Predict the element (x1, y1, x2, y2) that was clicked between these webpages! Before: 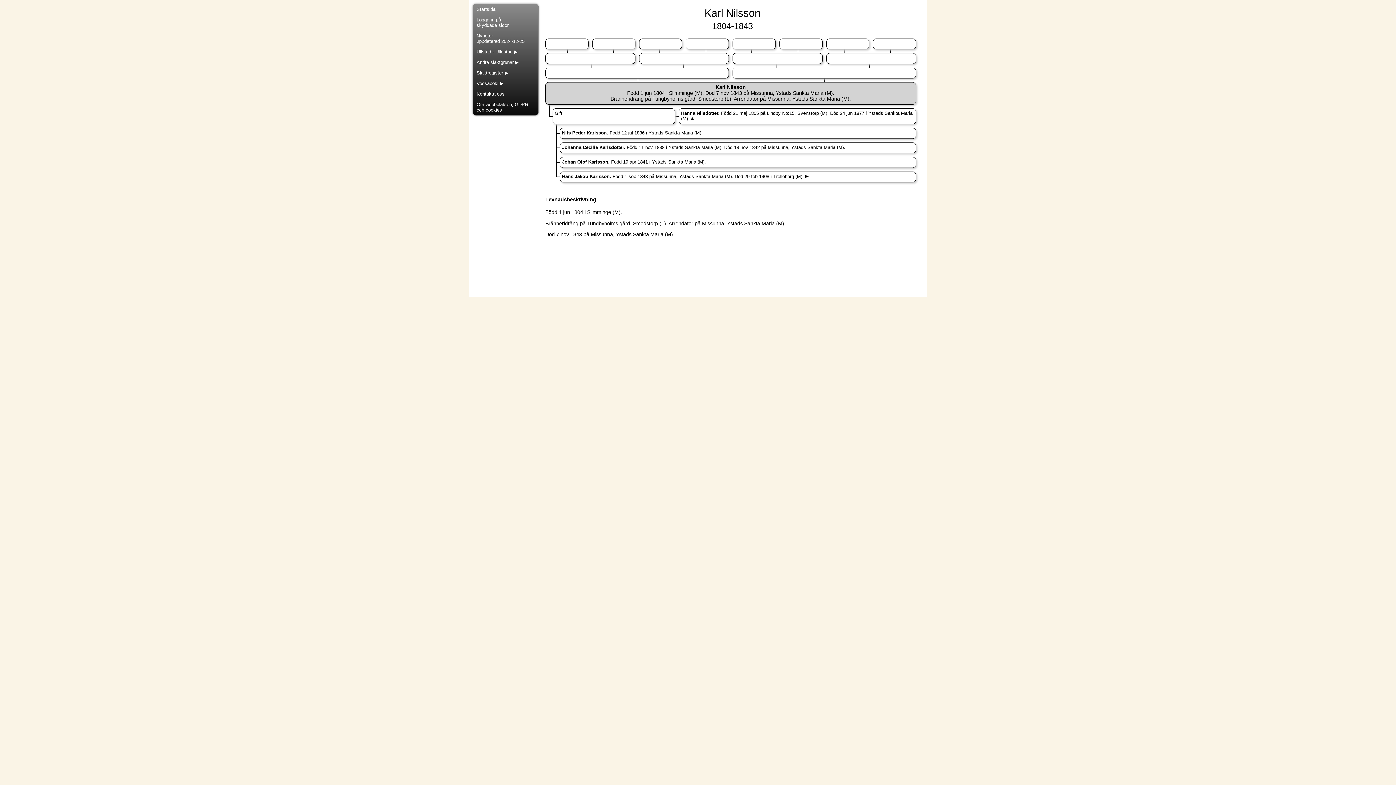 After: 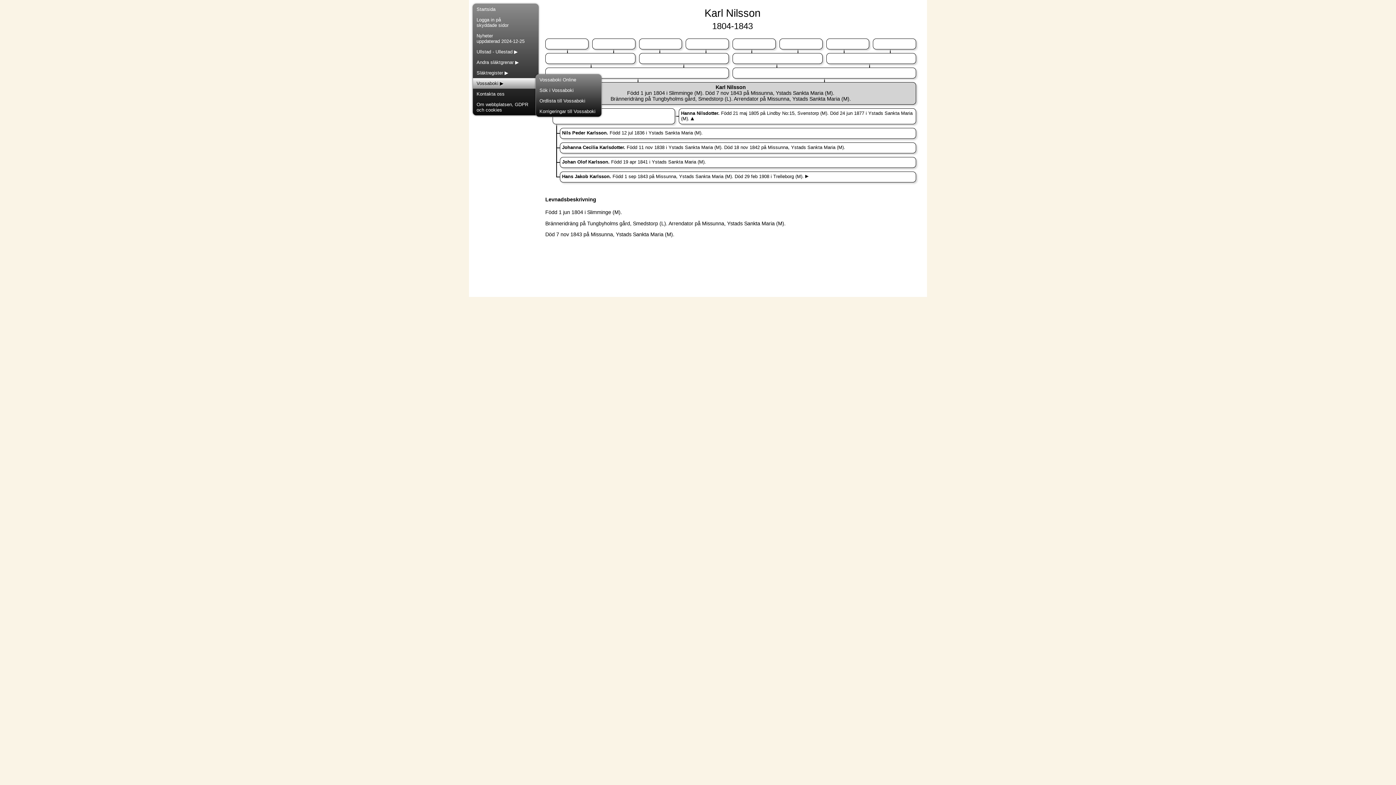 Action: bbox: (473, 78, 538, 88) label: Vossaboki